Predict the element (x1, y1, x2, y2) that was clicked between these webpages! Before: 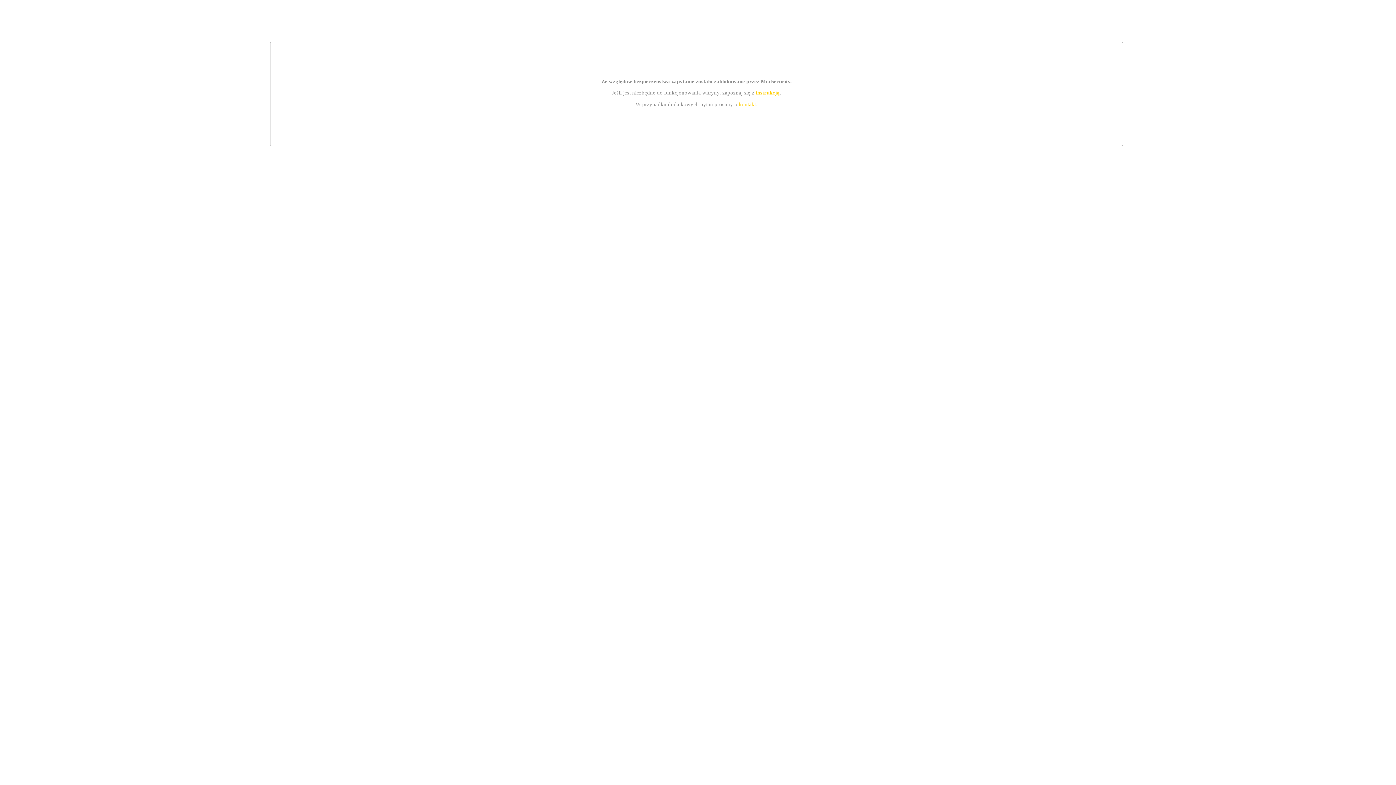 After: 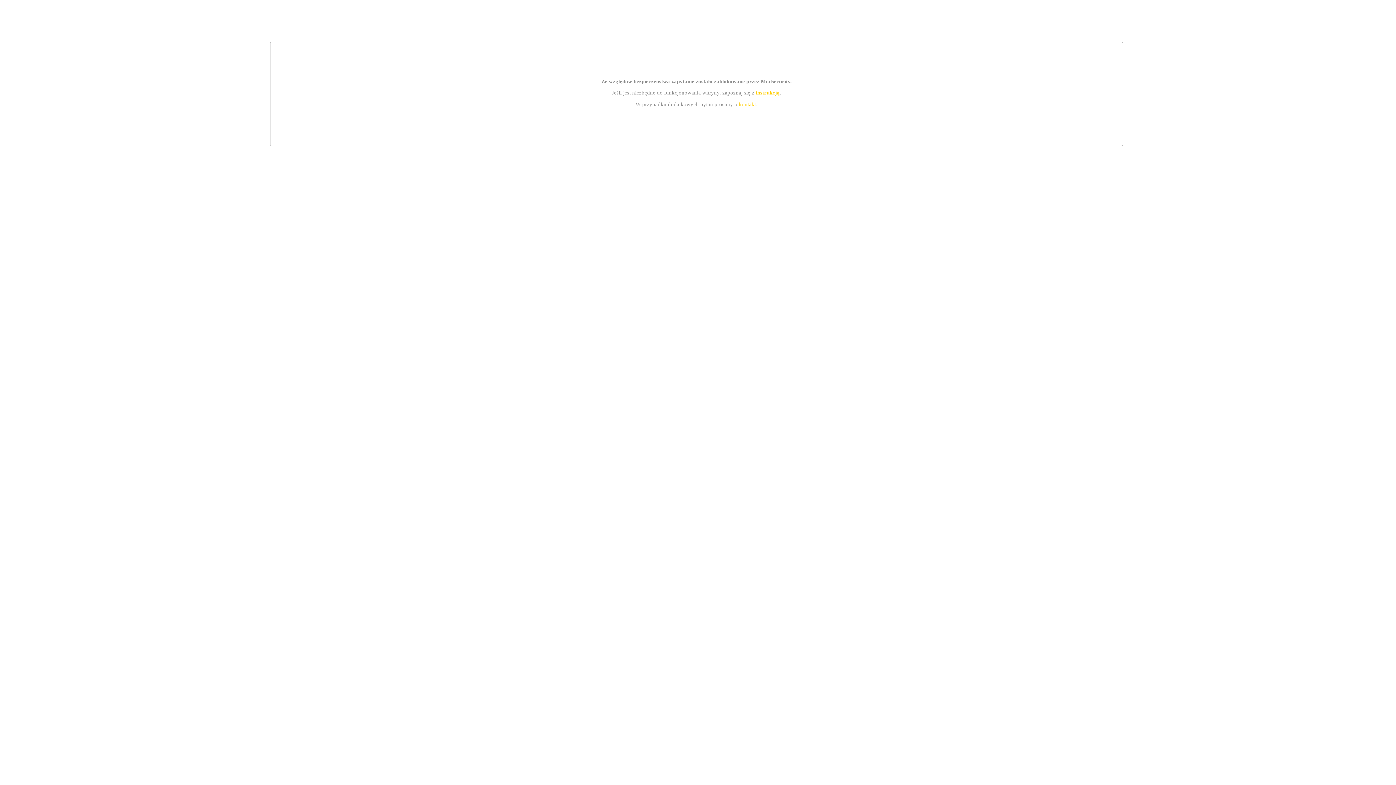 Action: bbox: (755, 89, 779, 95) label: instrukcją